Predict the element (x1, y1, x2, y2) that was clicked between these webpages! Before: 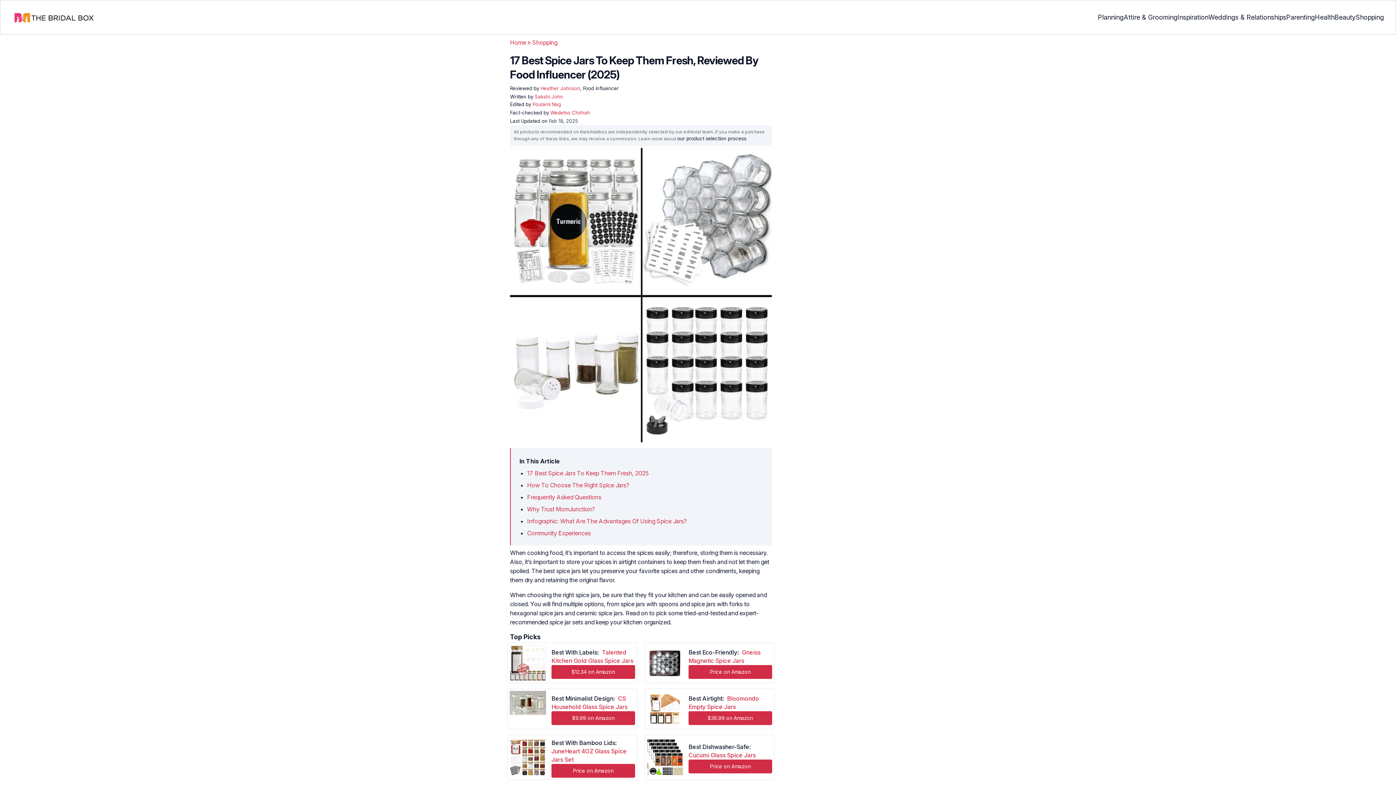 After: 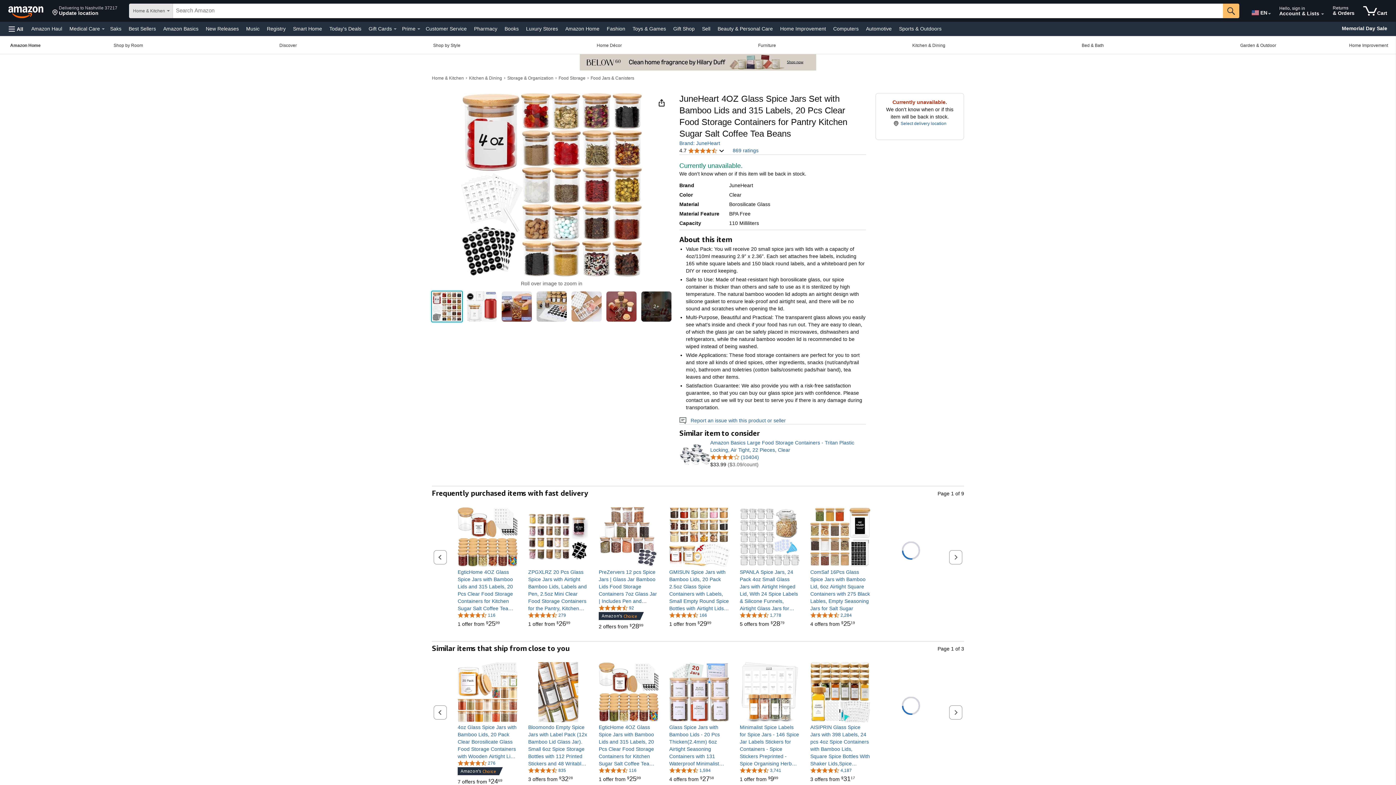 Action: label: Best With Bamboo Lids: JuneHeart 4OZ Glass Spice Jars Set bbox: (551, 739, 626, 763)